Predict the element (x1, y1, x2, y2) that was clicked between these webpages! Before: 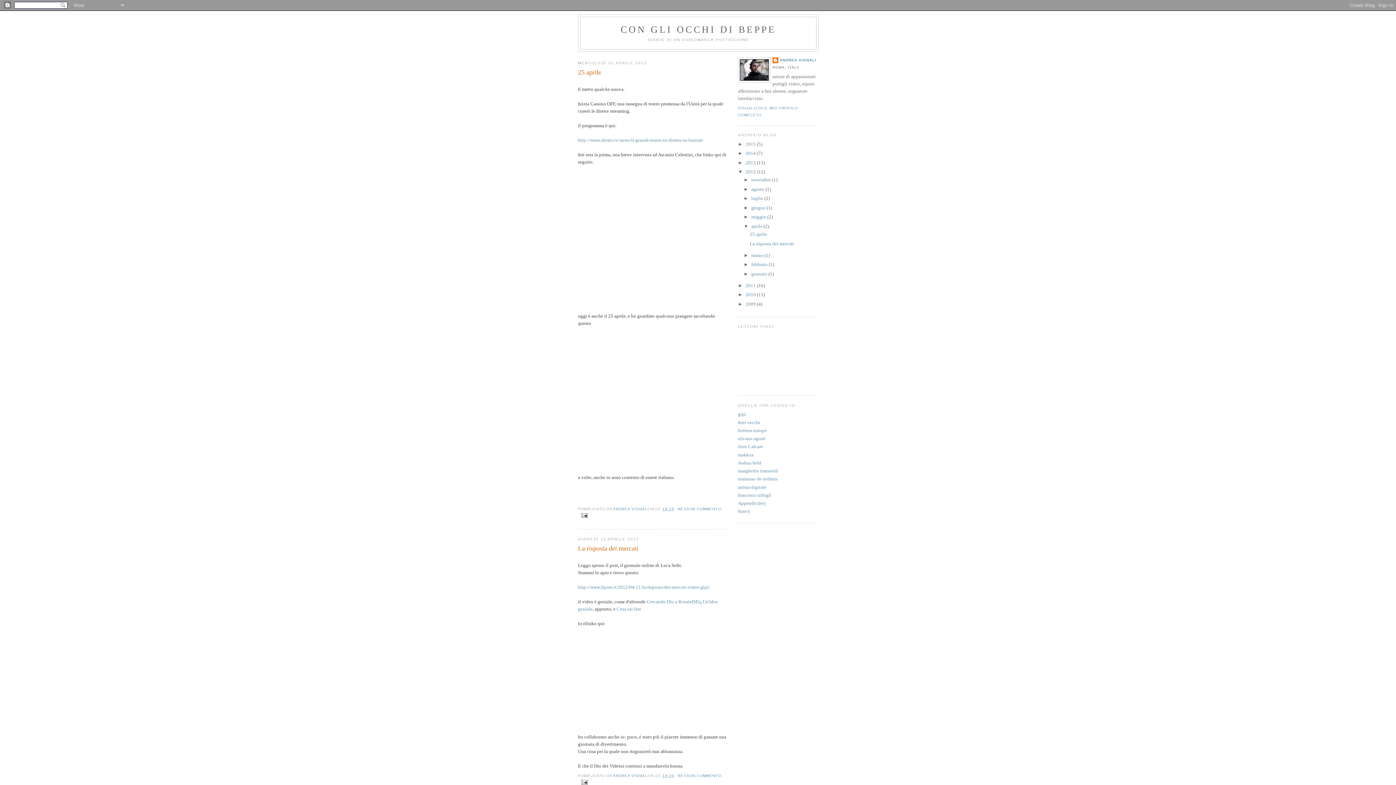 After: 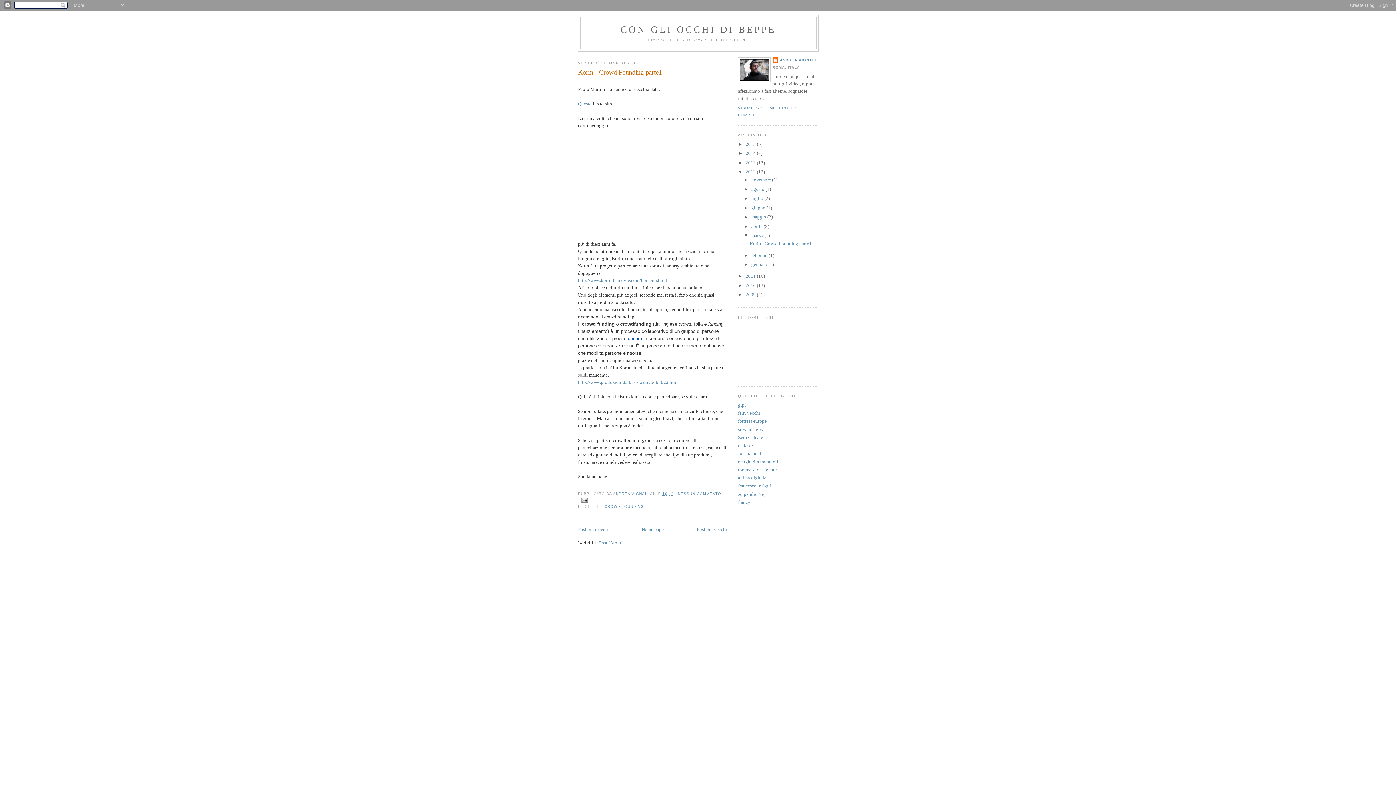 Action: label: marzo  bbox: (751, 252, 764, 258)